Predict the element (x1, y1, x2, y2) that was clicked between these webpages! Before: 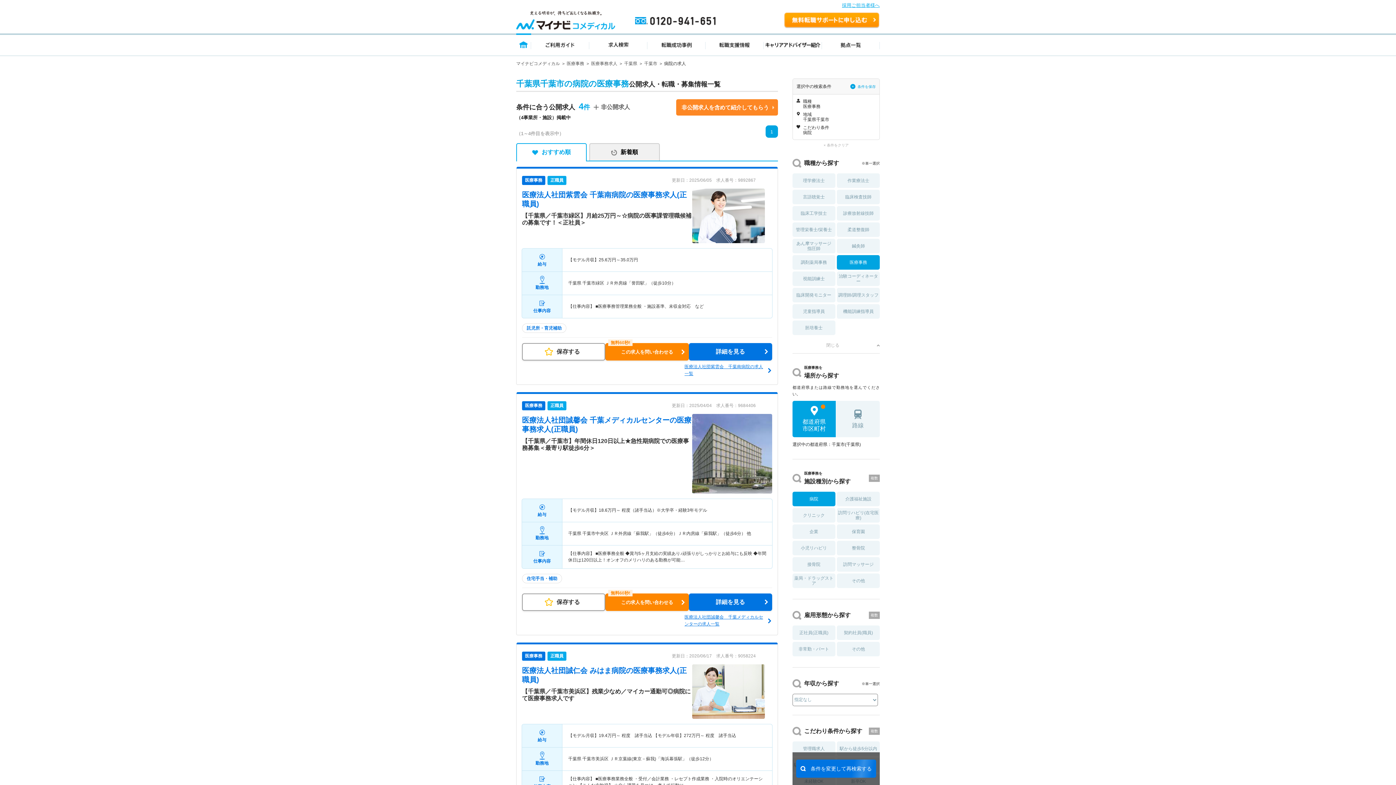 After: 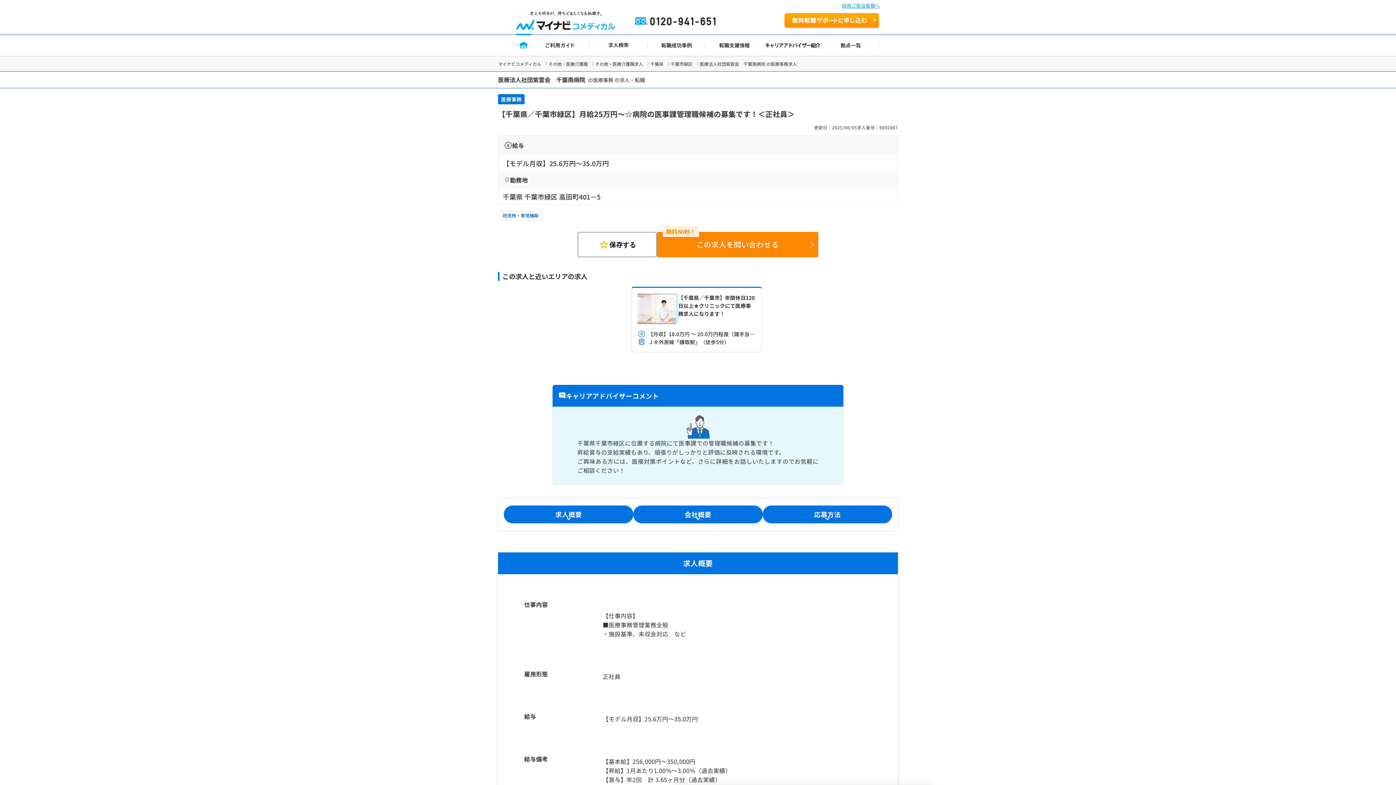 Action: bbox: (688, 343, 772, 360) label: 詳細を見る